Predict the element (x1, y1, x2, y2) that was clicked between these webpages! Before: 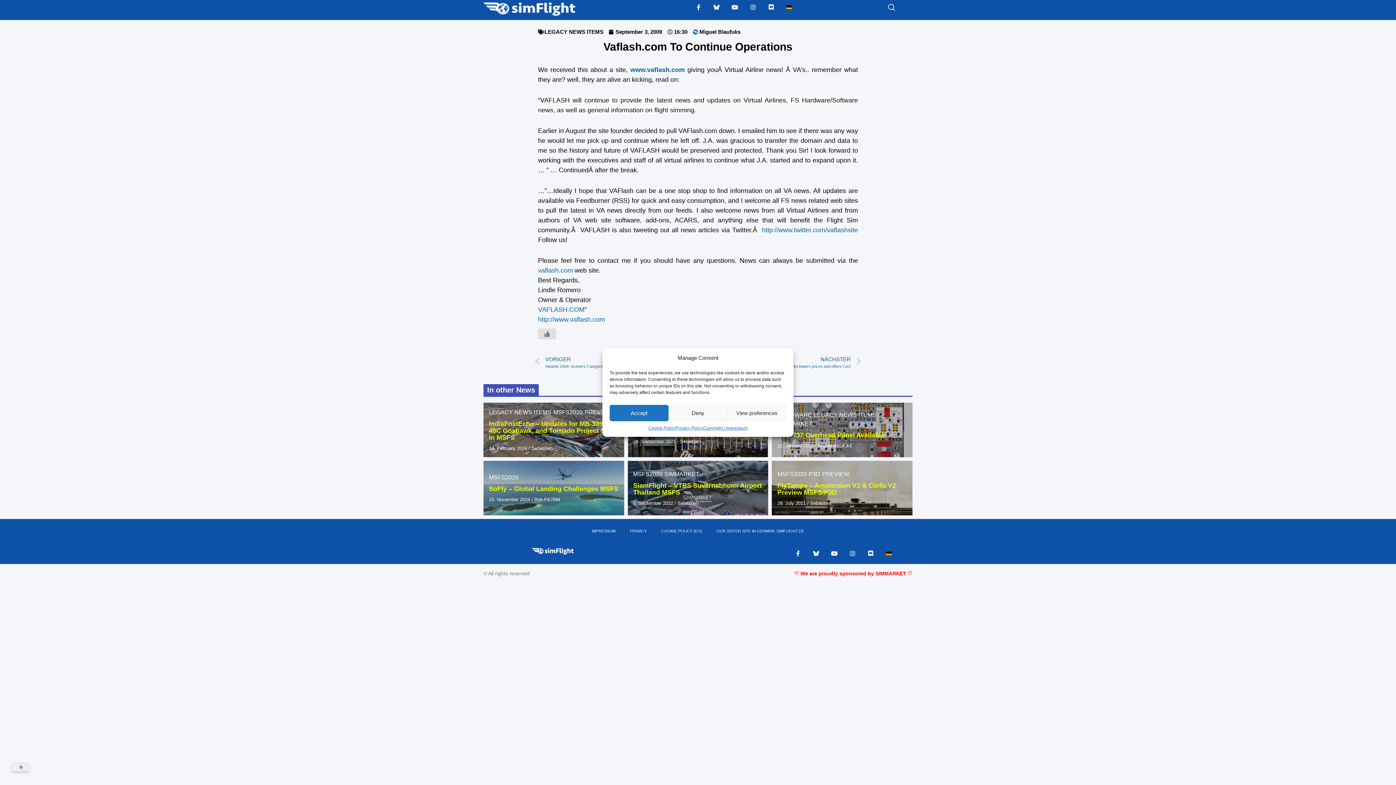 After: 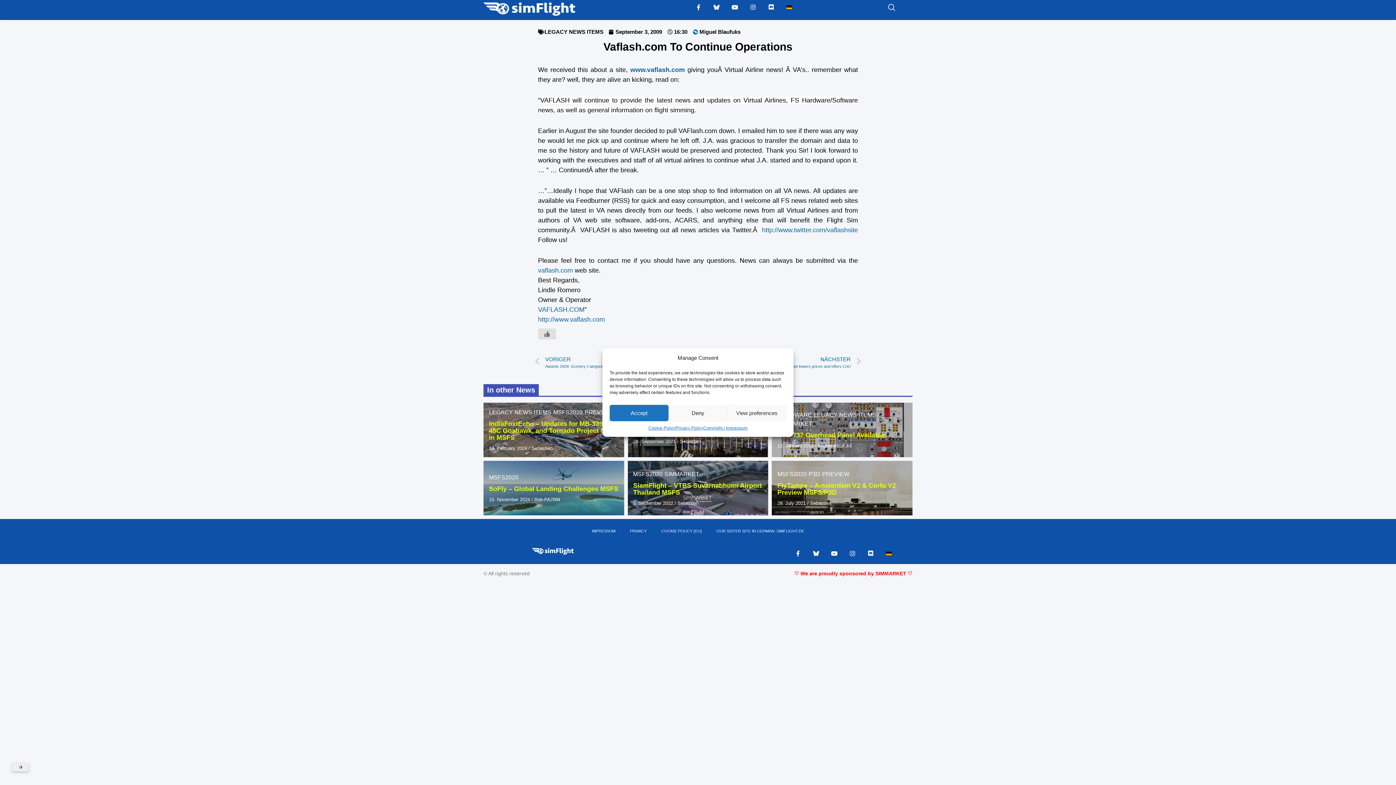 Action: bbox: (794, 570, 912, 576) label: ♡ We are proudly sponsored by SIMMARKET ♡